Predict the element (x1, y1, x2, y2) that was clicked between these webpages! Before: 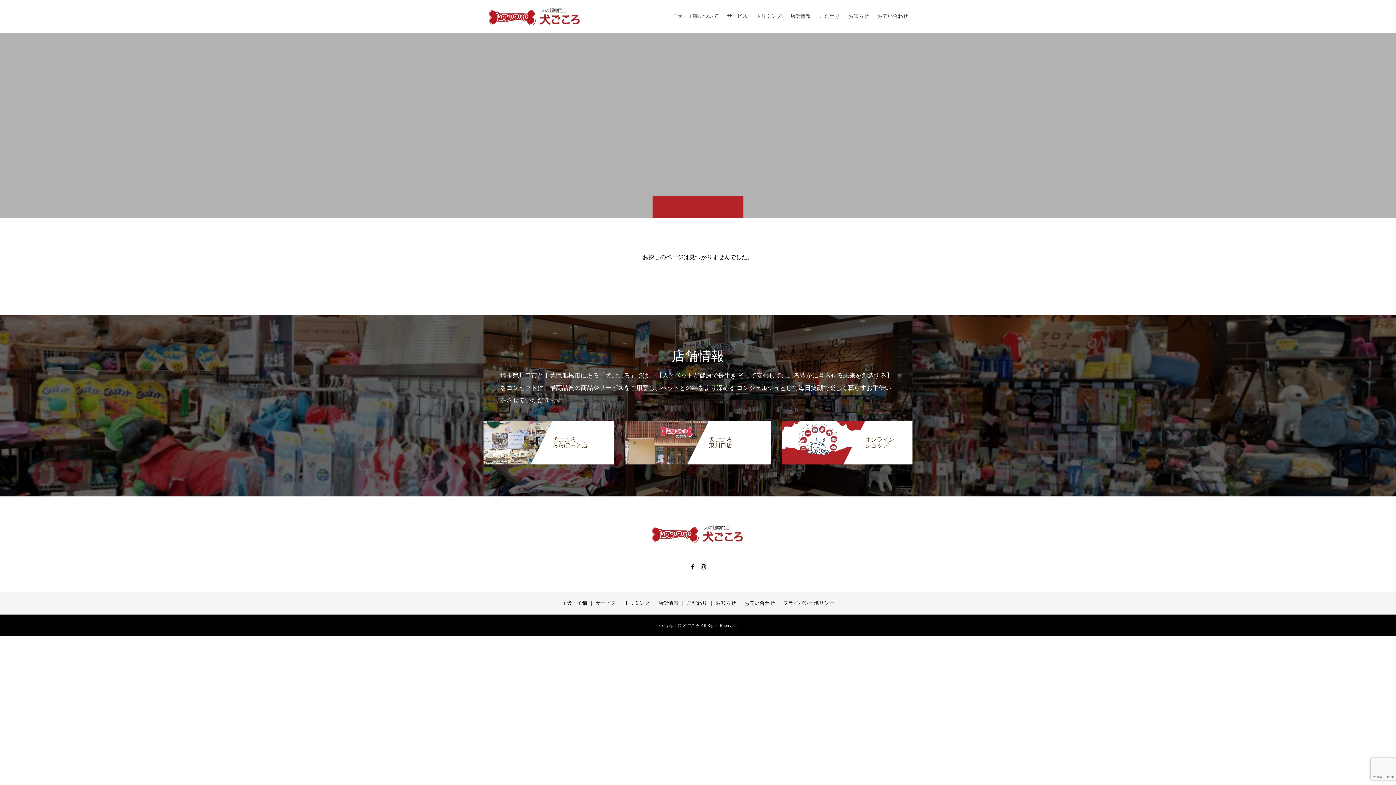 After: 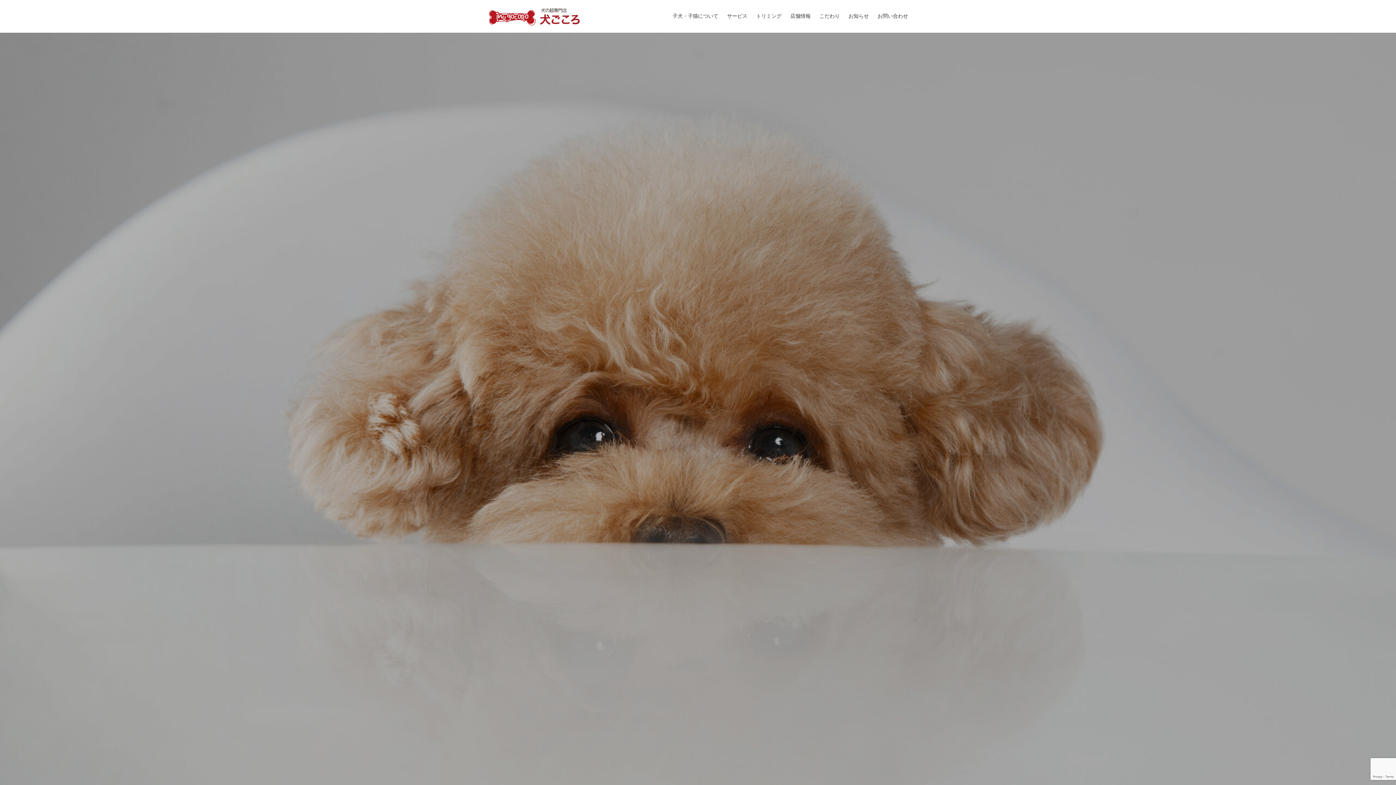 Action: bbox: (646, 530, 749, 536)